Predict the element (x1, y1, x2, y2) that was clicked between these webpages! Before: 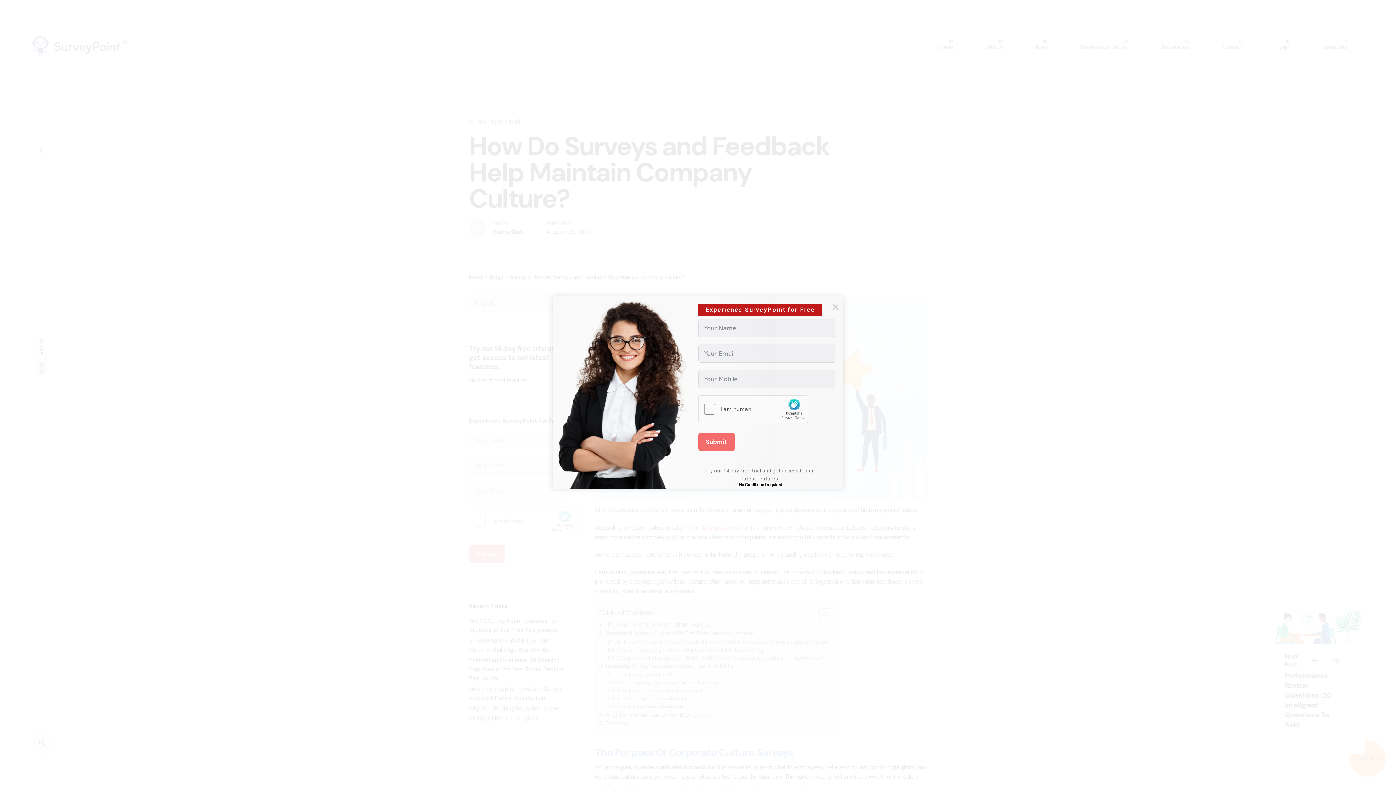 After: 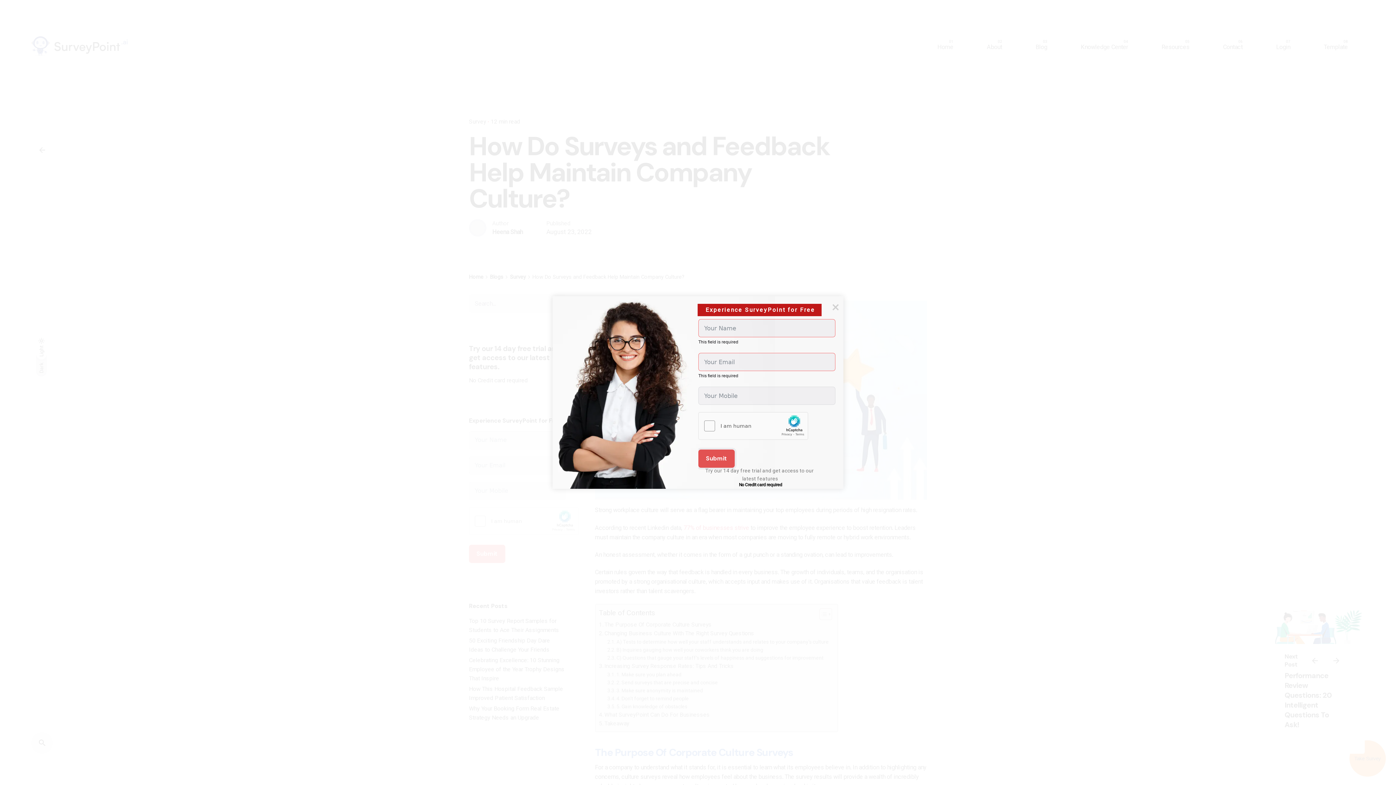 Action: bbox: (698, 433, 734, 451) label: Submit